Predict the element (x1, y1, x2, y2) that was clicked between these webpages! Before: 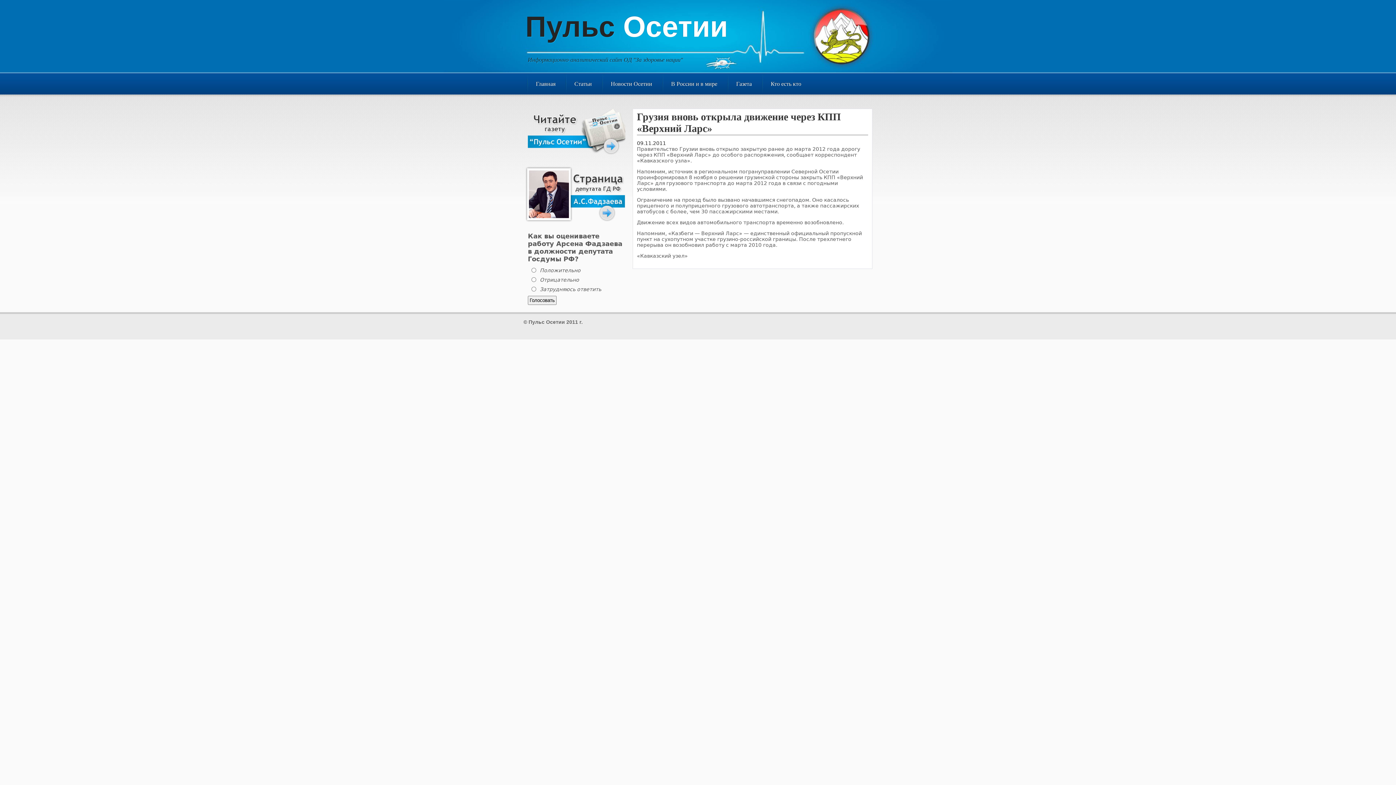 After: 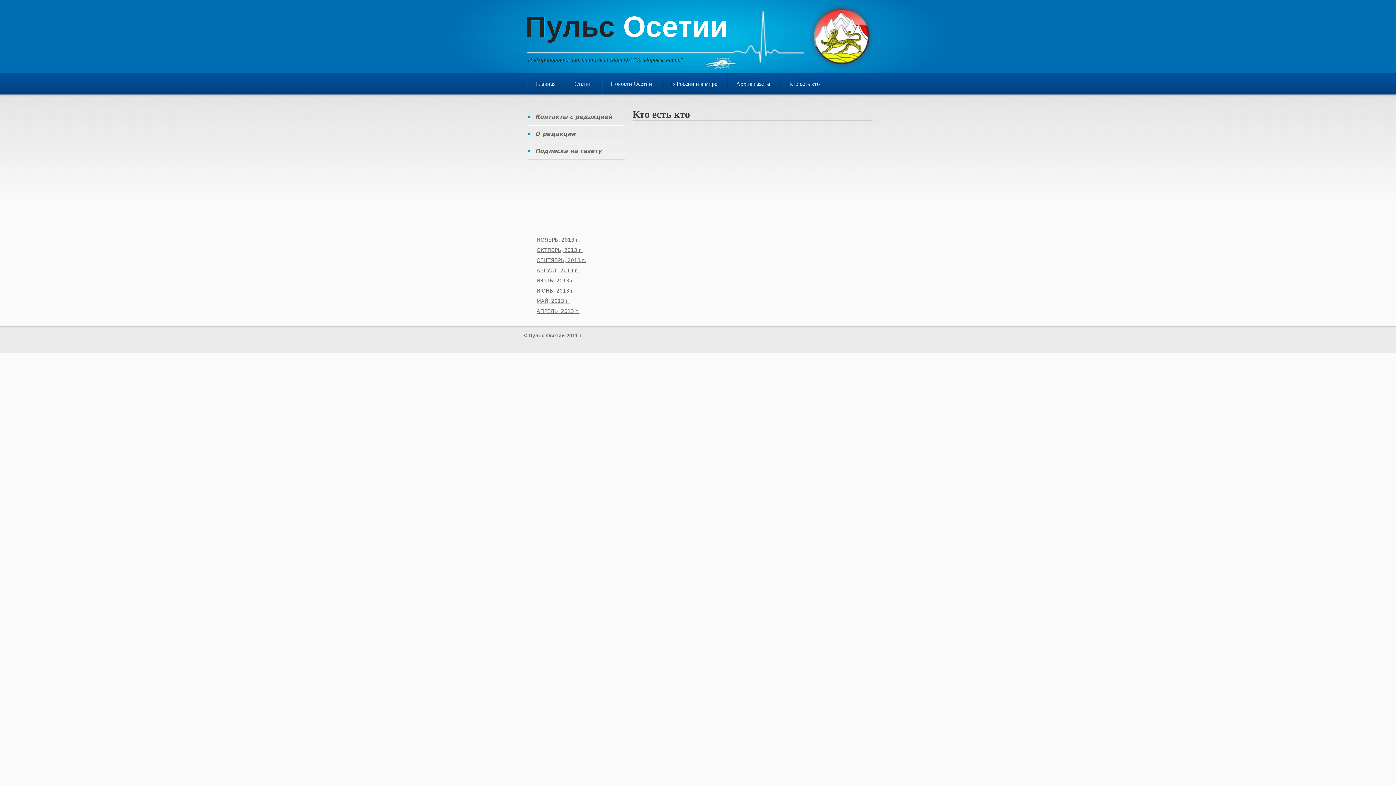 Action: label: Кто есть кто bbox: (770, 80, 801, 86)